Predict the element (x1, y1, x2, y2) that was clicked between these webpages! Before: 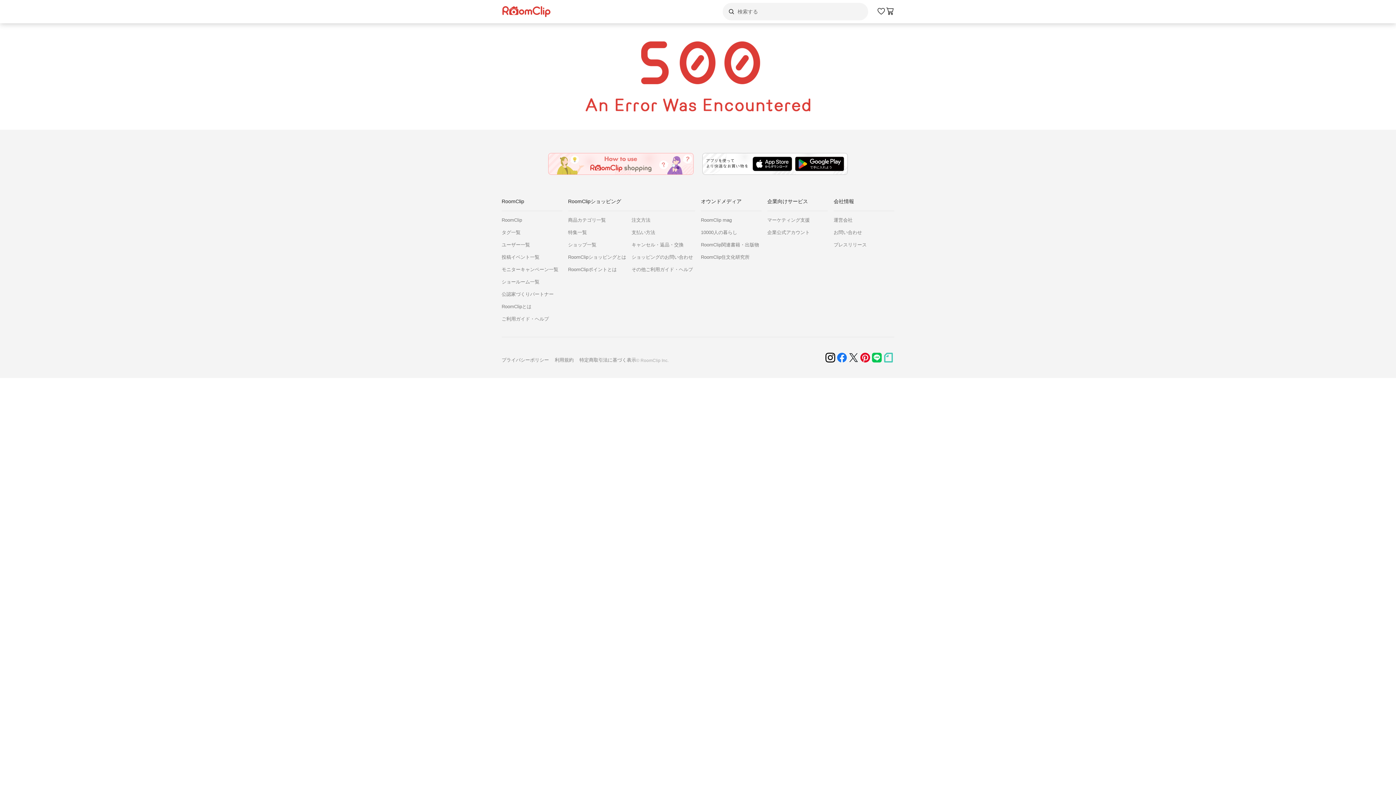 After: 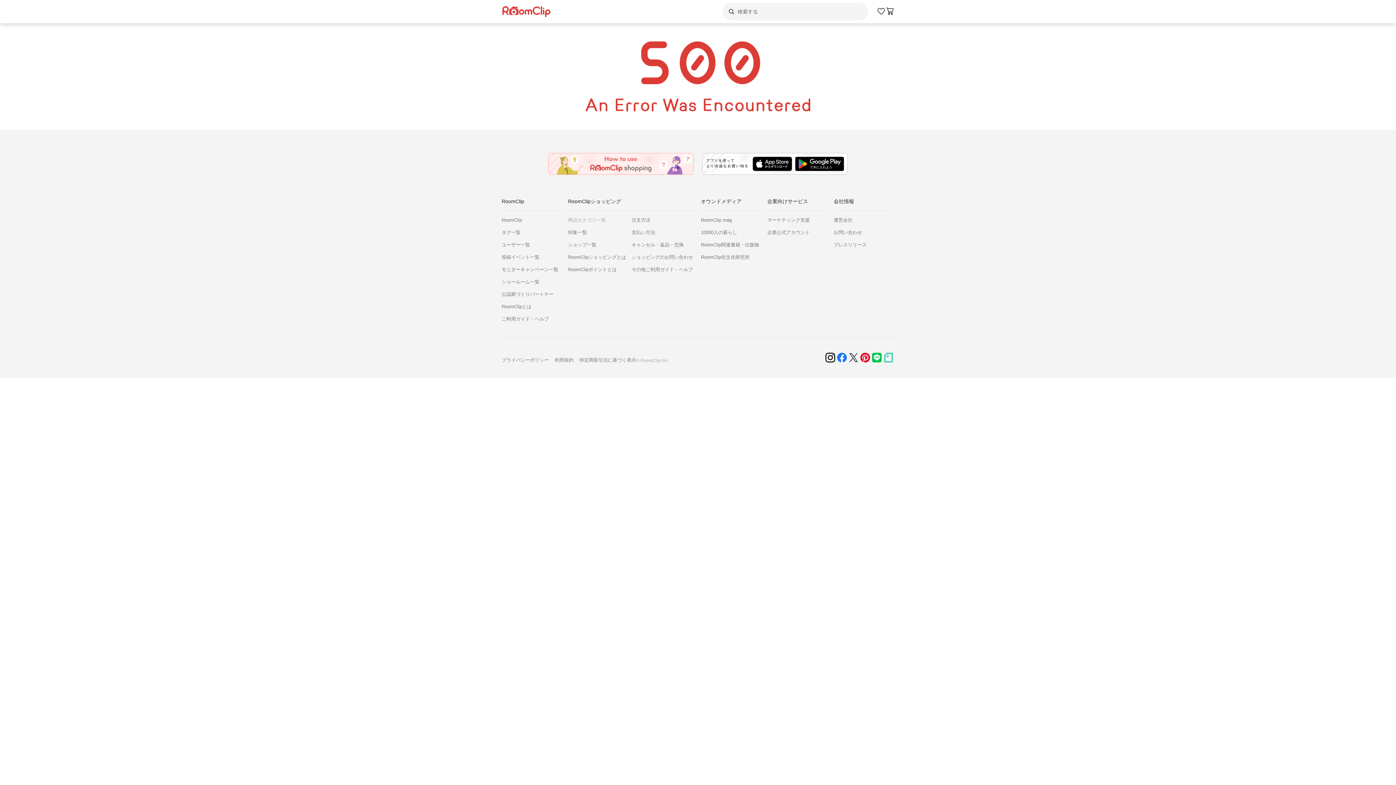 Action: bbox: (568, 217, 631, 223) label: 商品カテゴリ一覧